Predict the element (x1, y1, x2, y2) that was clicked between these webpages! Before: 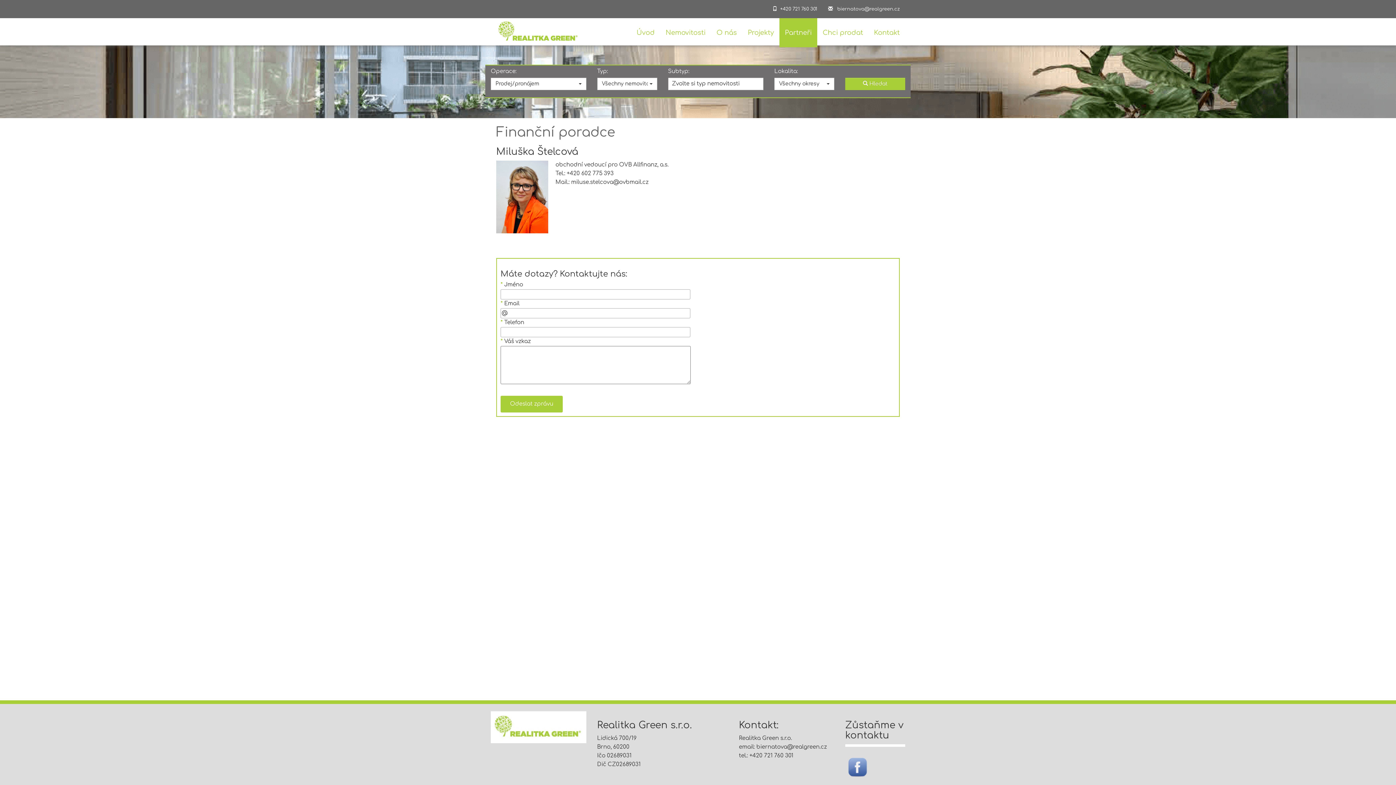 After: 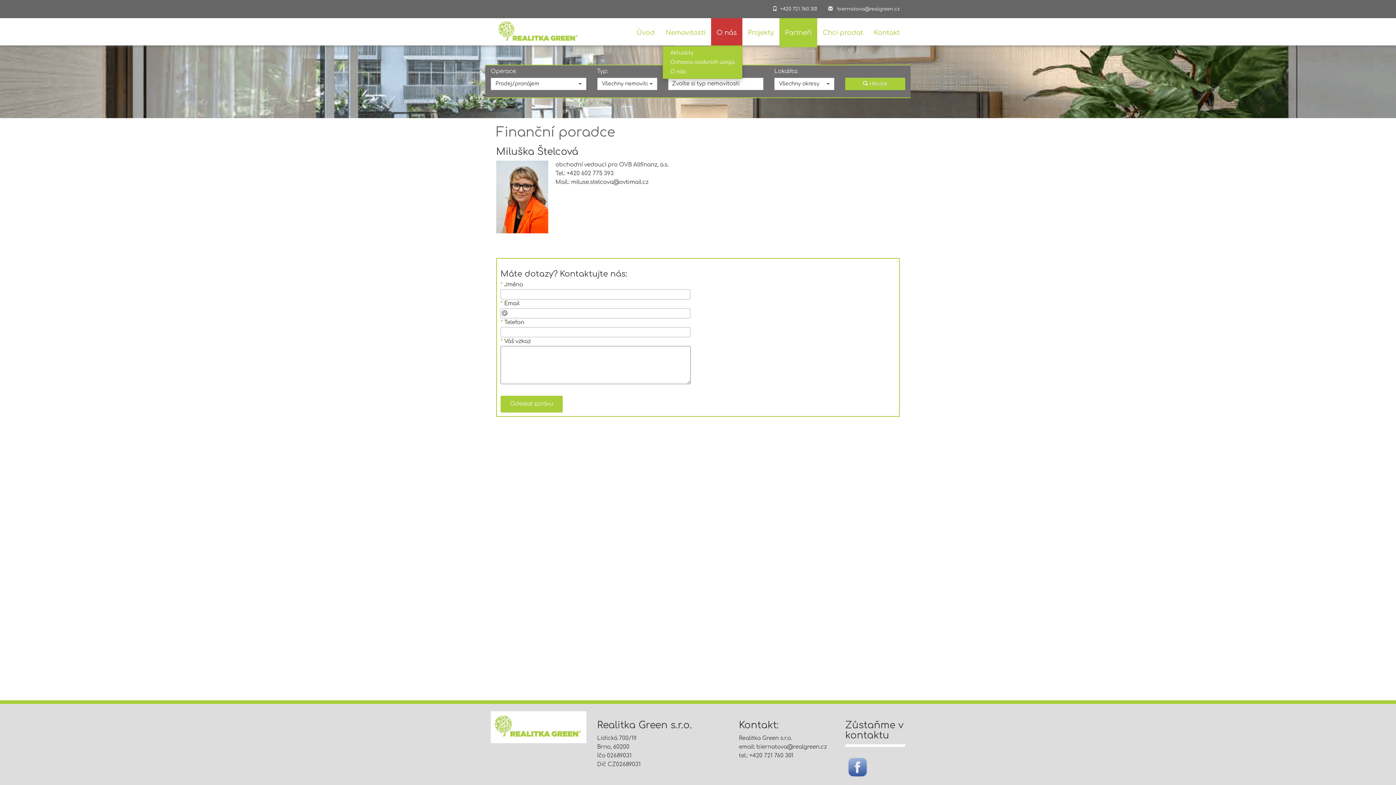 Action: bbox: (711, 18, 742, 45) label: O nás